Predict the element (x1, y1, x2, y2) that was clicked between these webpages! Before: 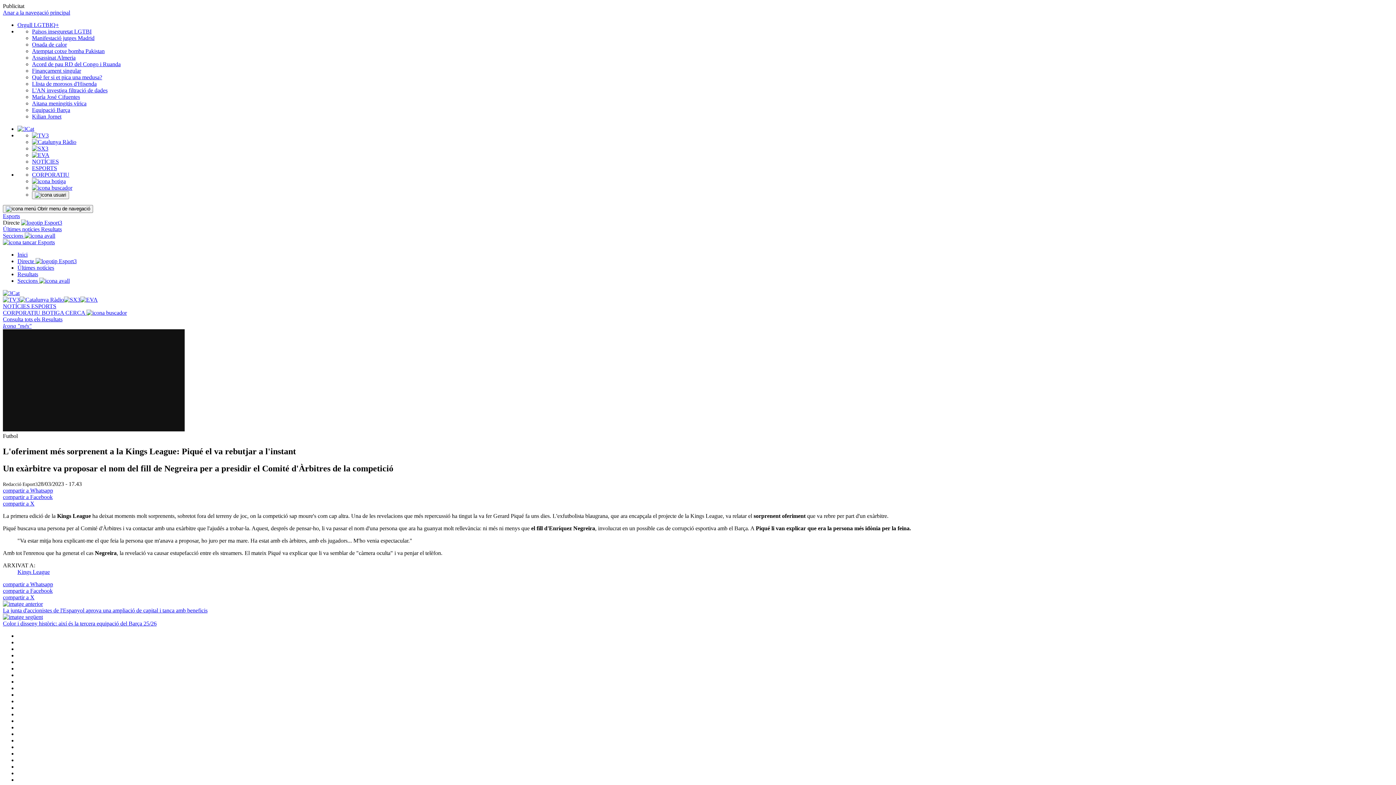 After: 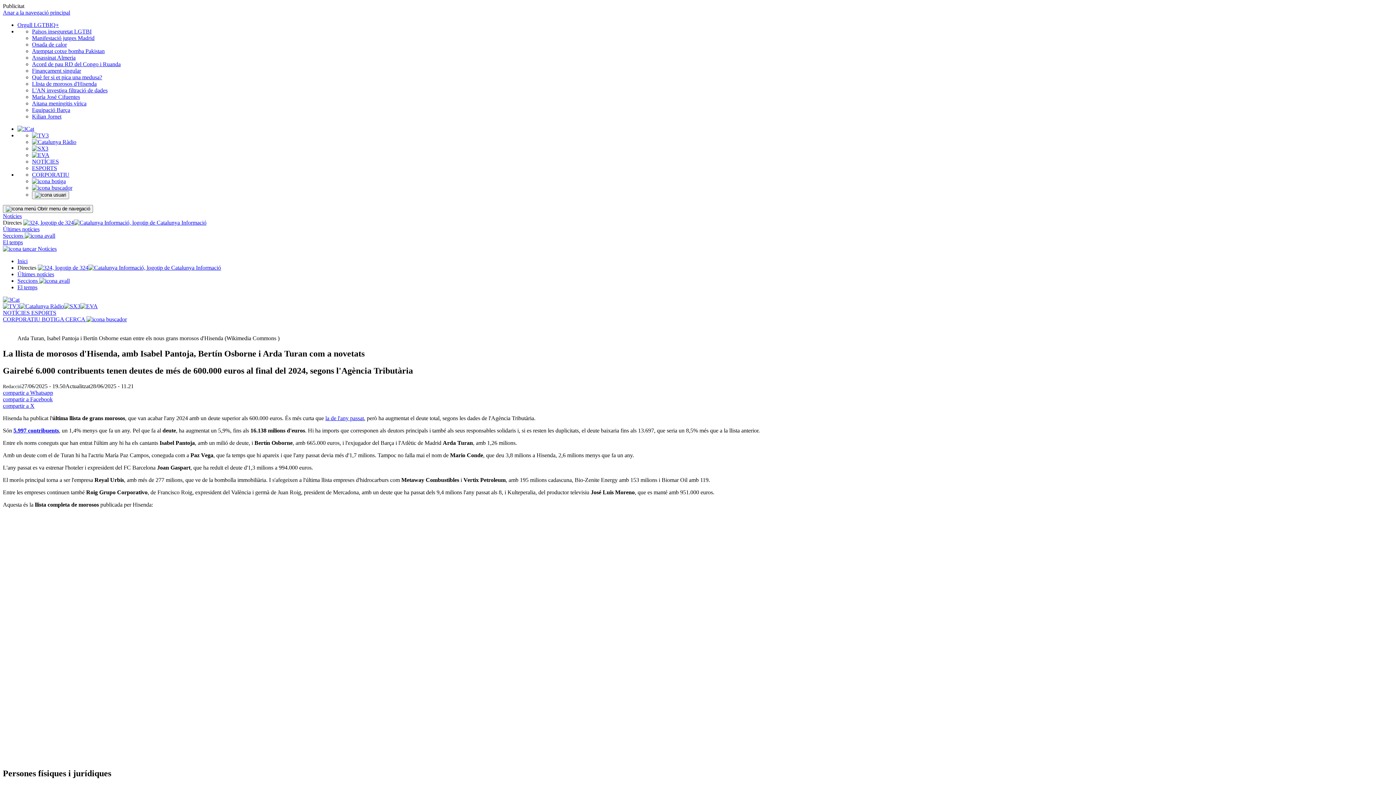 Action: bbox: (32, 80, 96, 86) label: Llista de morosos d'Hisenda